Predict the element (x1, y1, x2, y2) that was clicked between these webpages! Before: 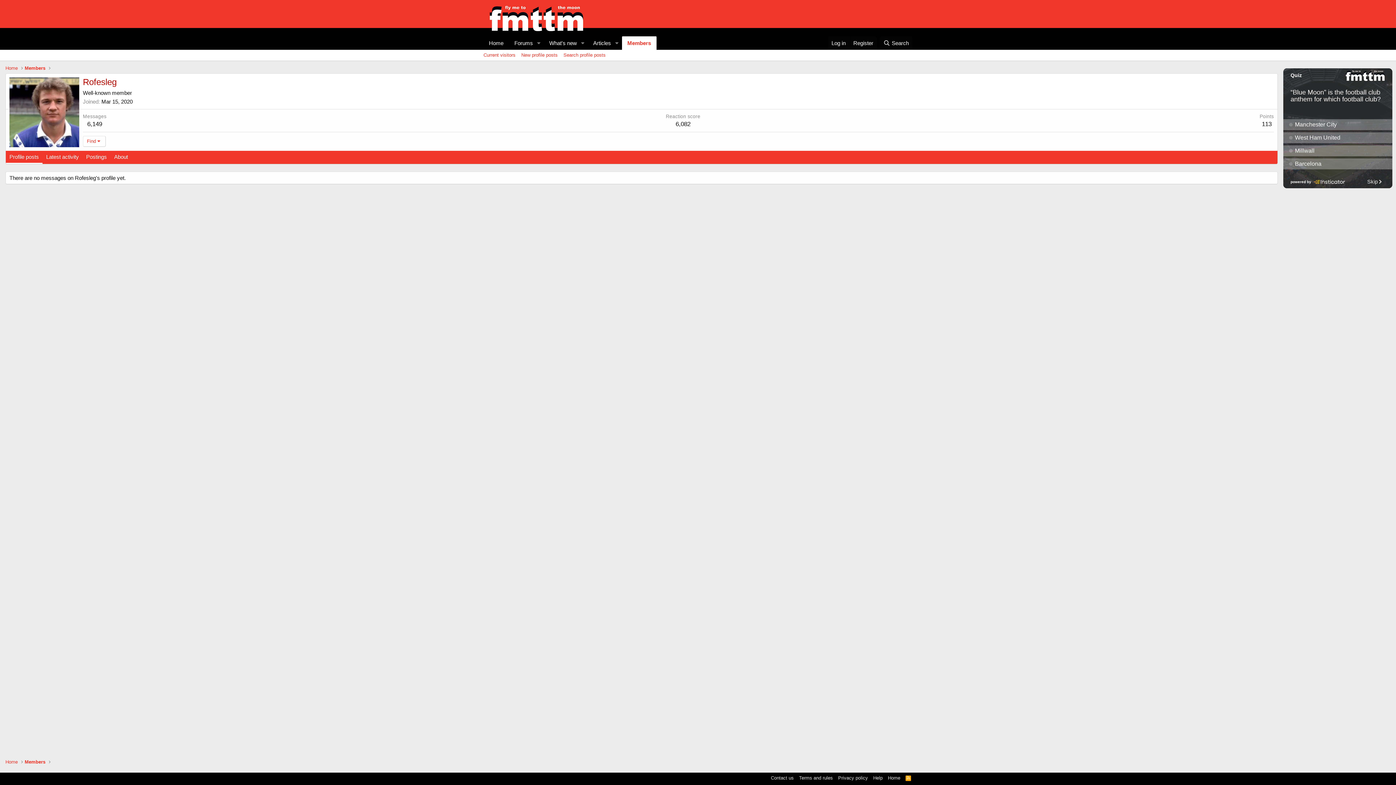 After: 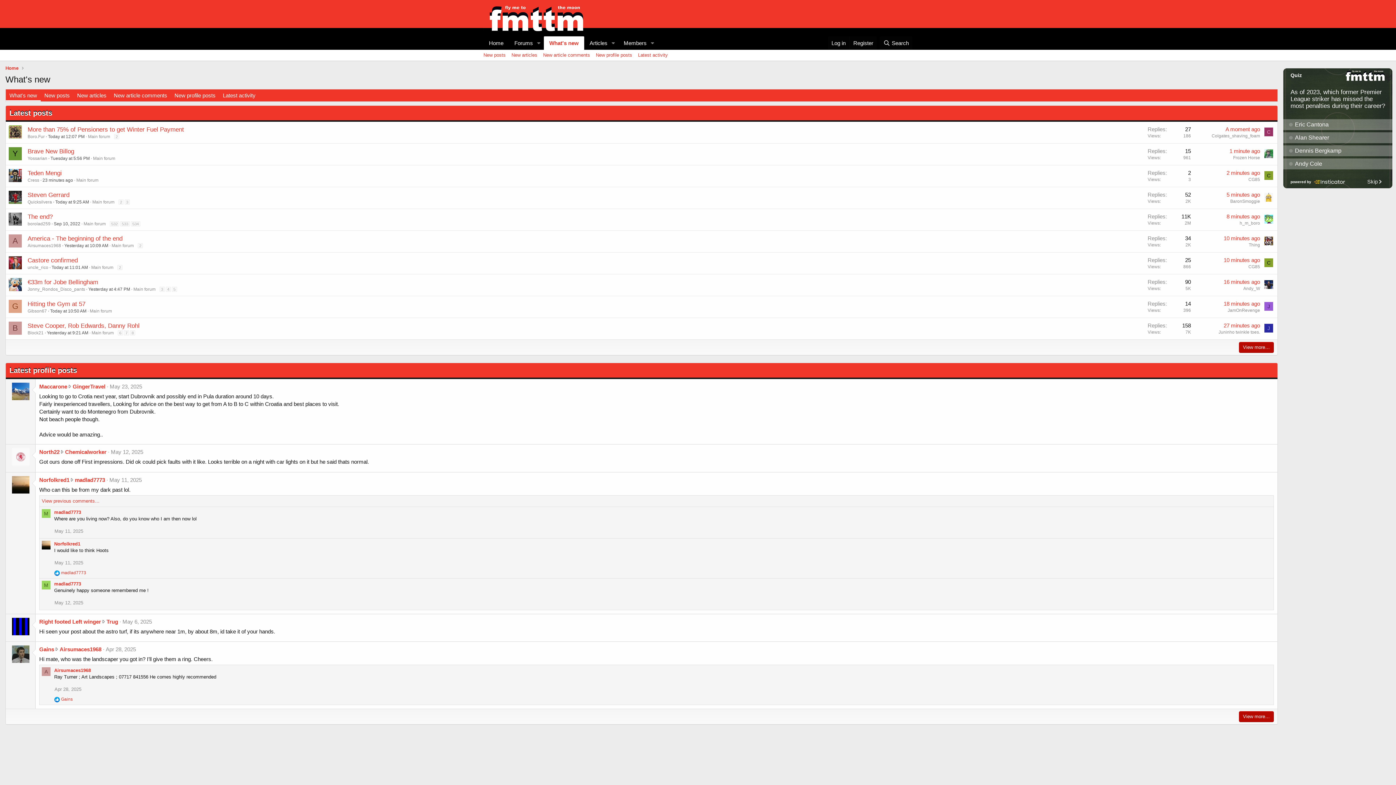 Action: label: What's new bbox: (543, 36, 577, 49)